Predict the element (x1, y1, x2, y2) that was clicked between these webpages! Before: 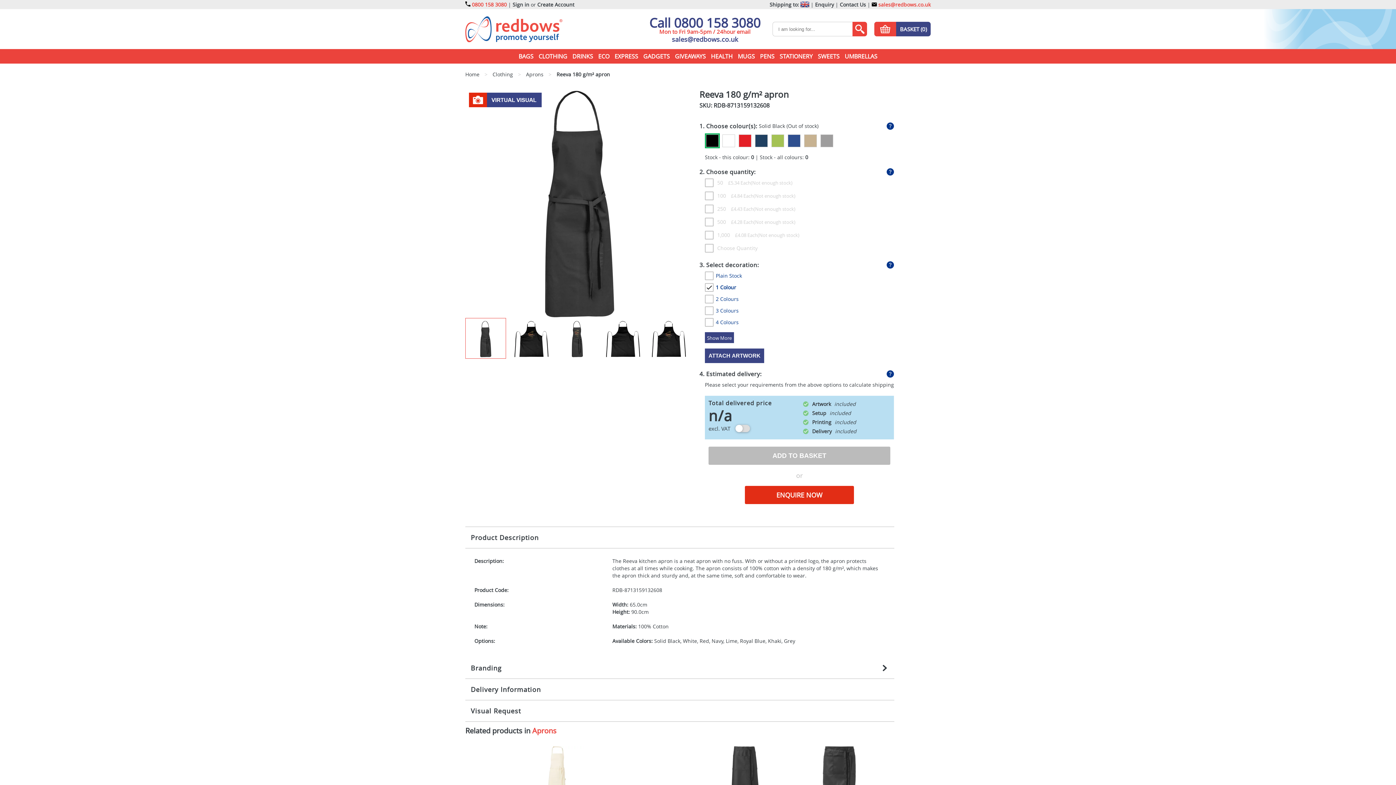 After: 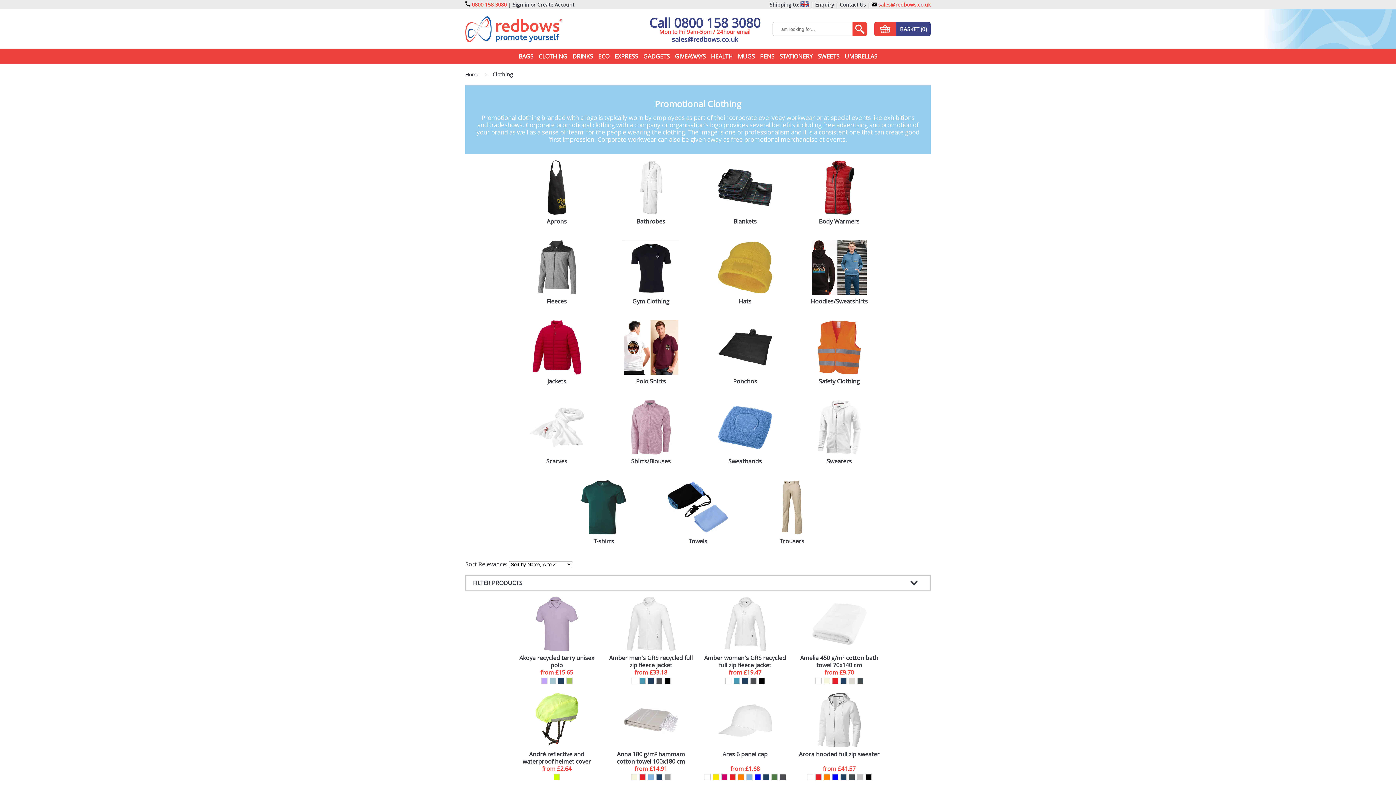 Action: label: CLOTHING bbox: (536, 49, 569, 63)